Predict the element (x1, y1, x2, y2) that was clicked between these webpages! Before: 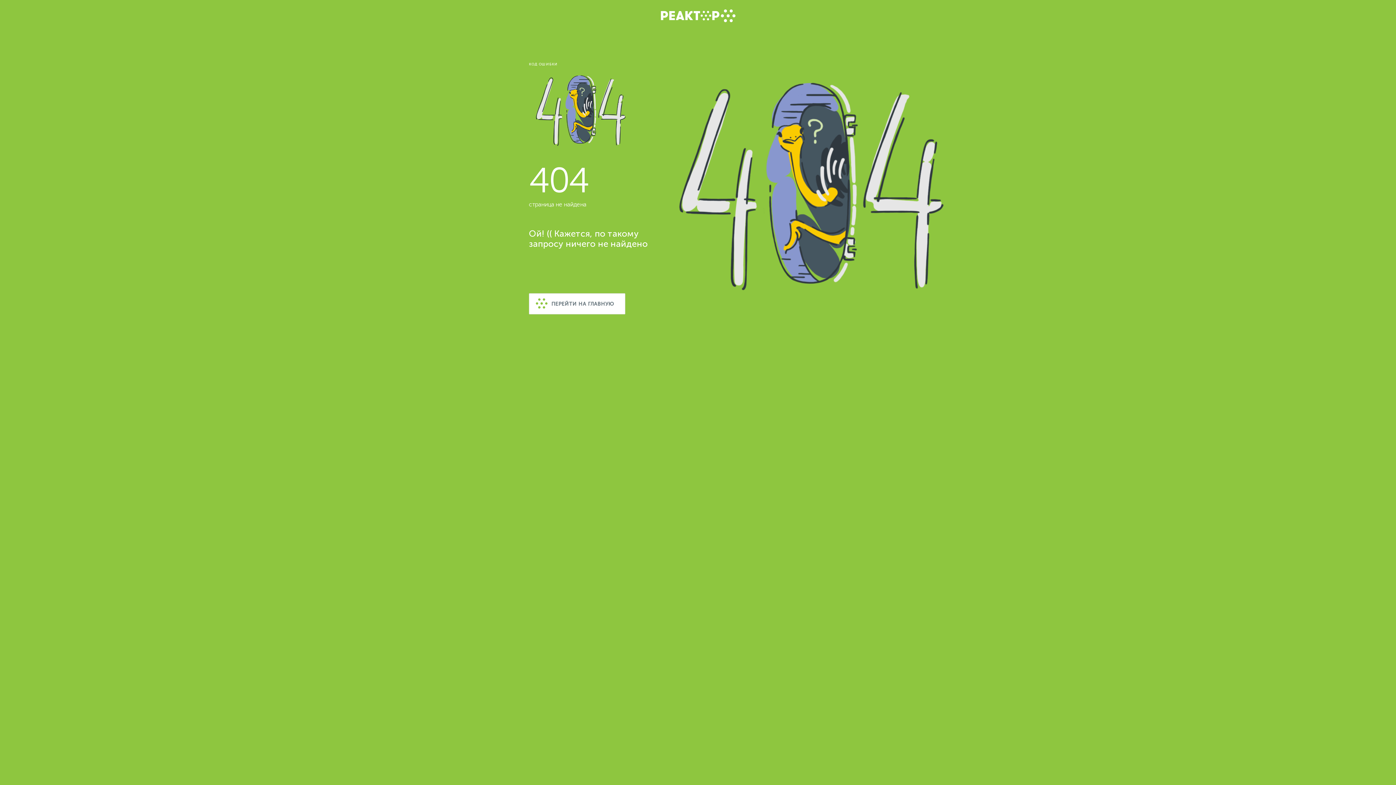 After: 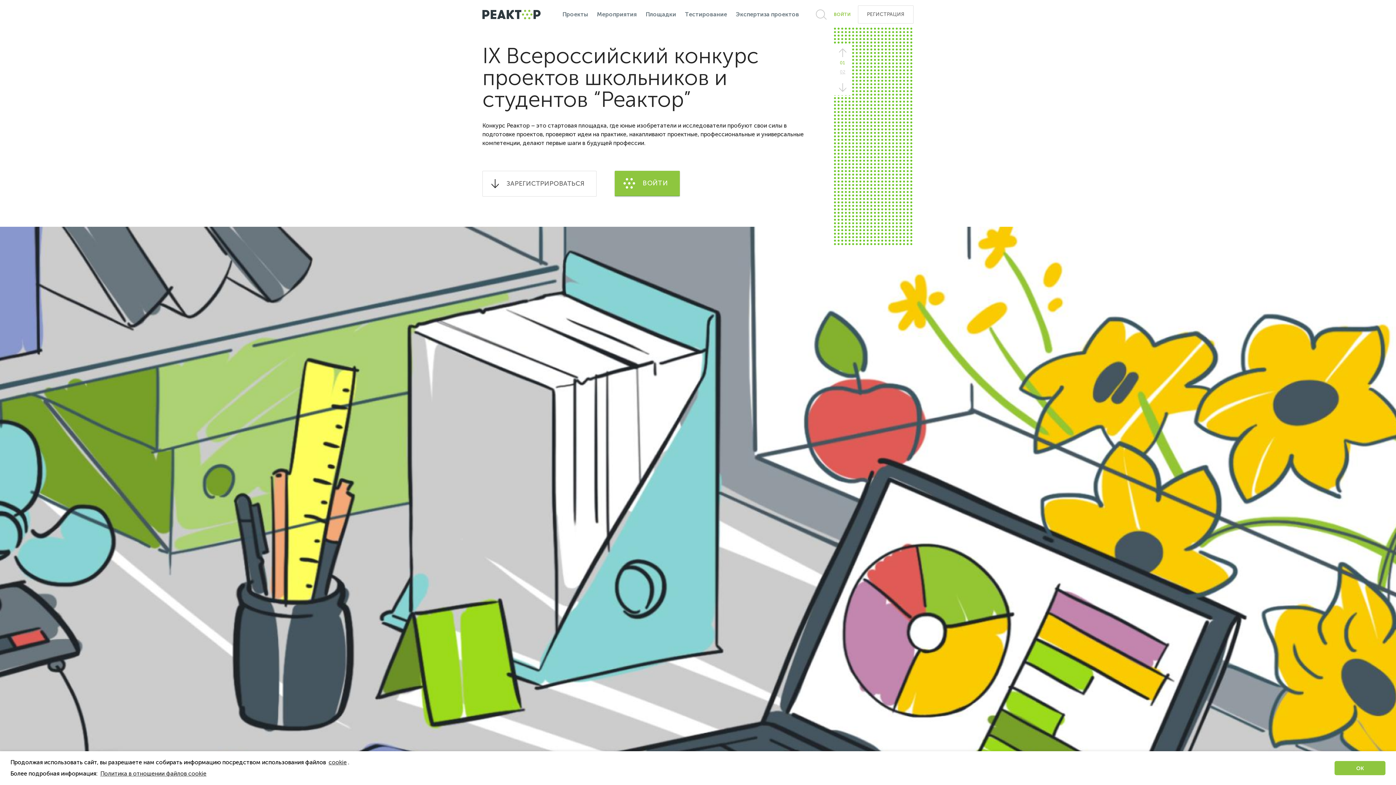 Action: label:   bbox: (660, 9, 735, 22)